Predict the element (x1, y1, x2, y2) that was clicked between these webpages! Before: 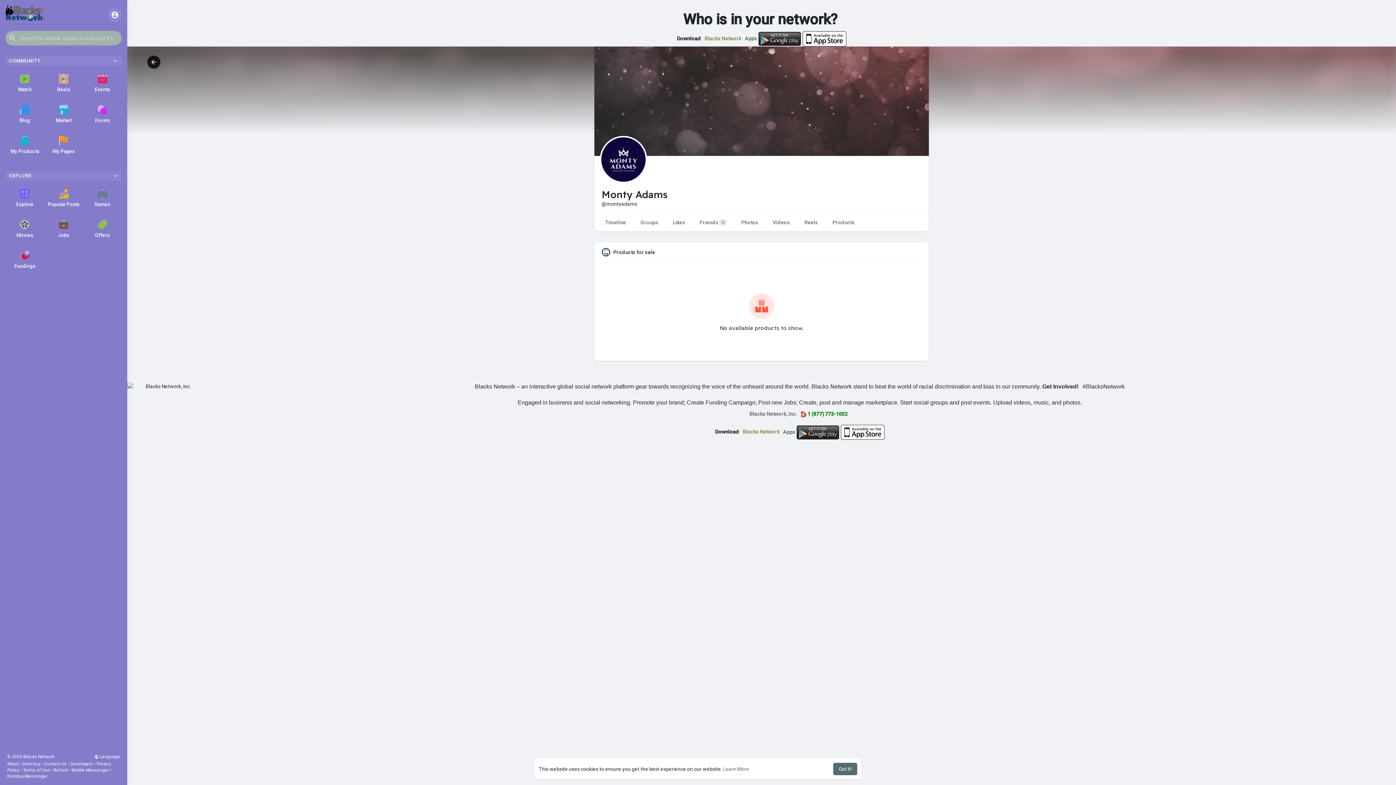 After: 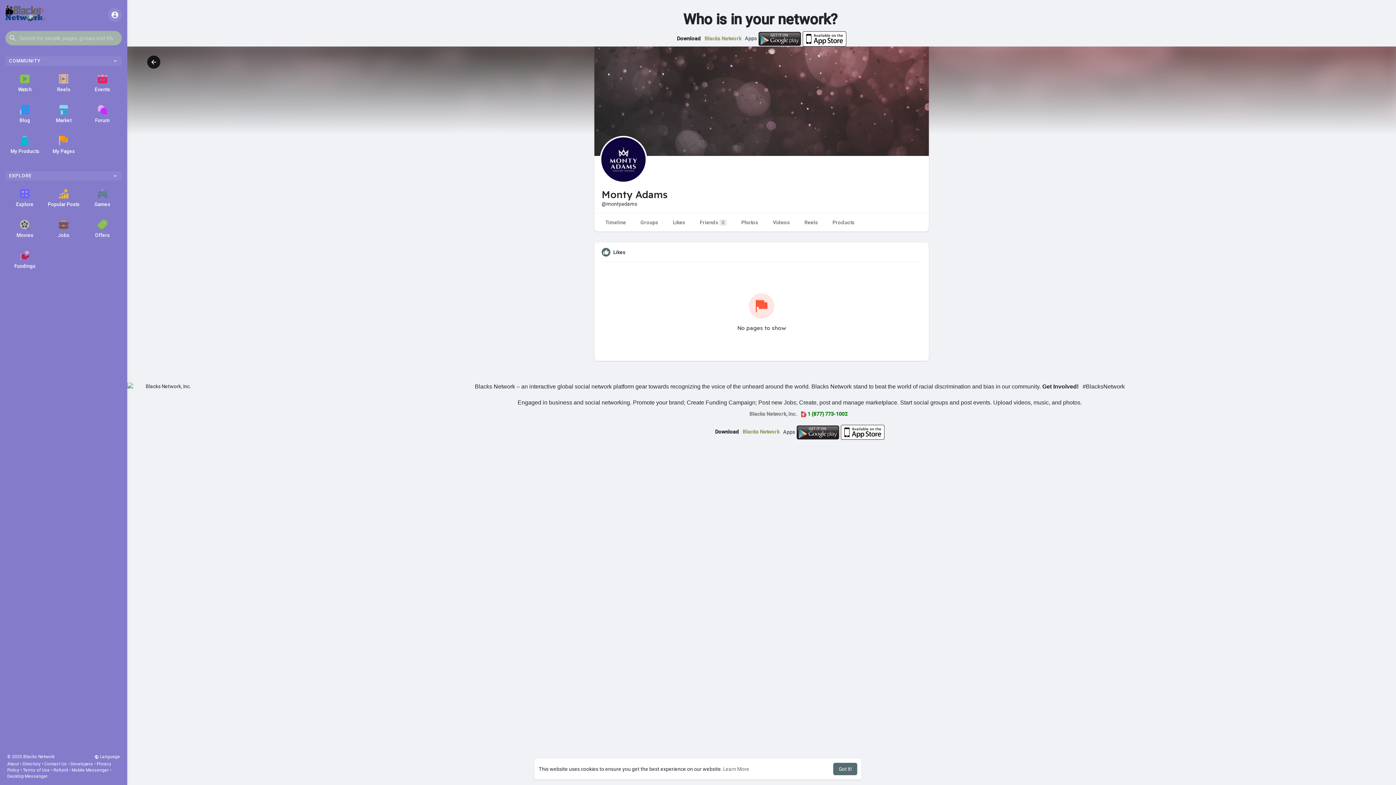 Action: bbox: (665, 213, 692, 231) label: Likes